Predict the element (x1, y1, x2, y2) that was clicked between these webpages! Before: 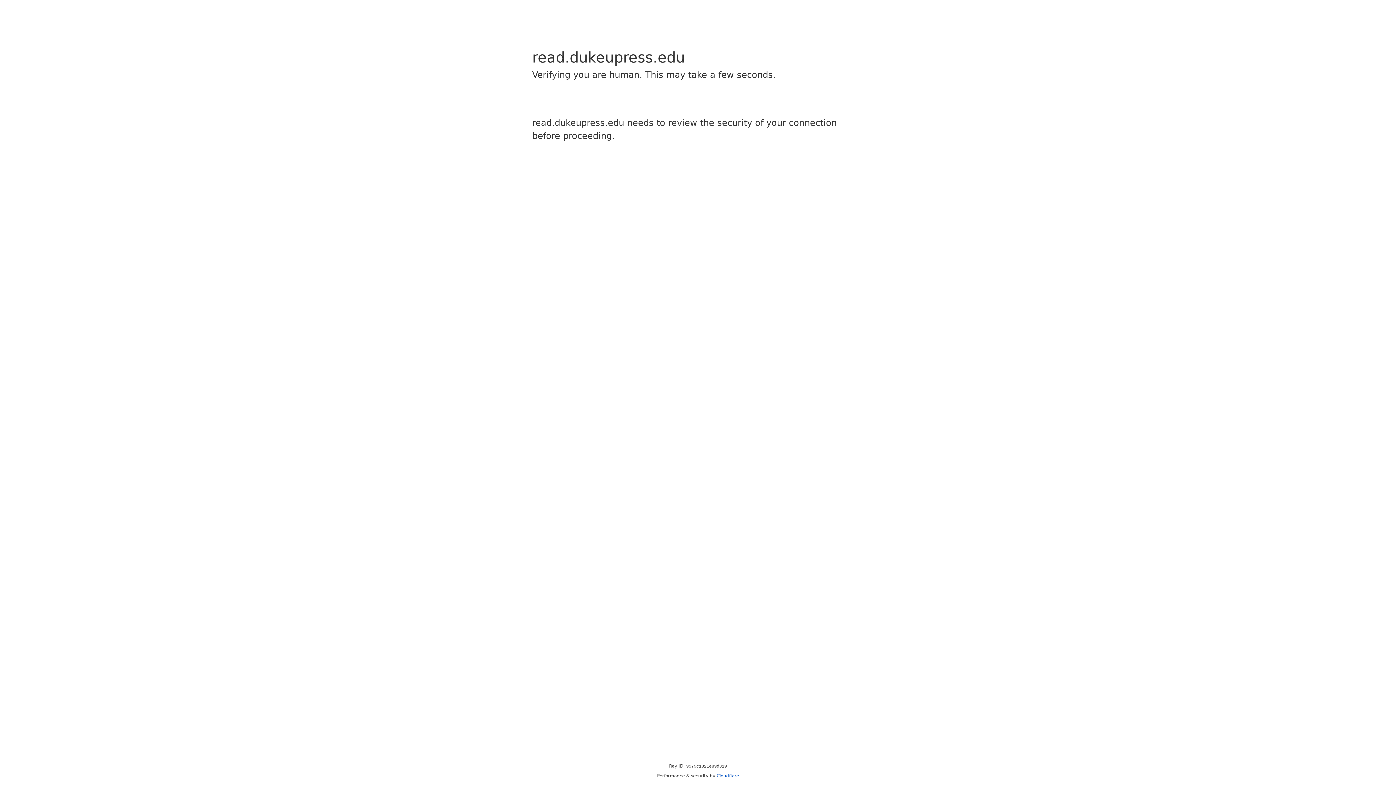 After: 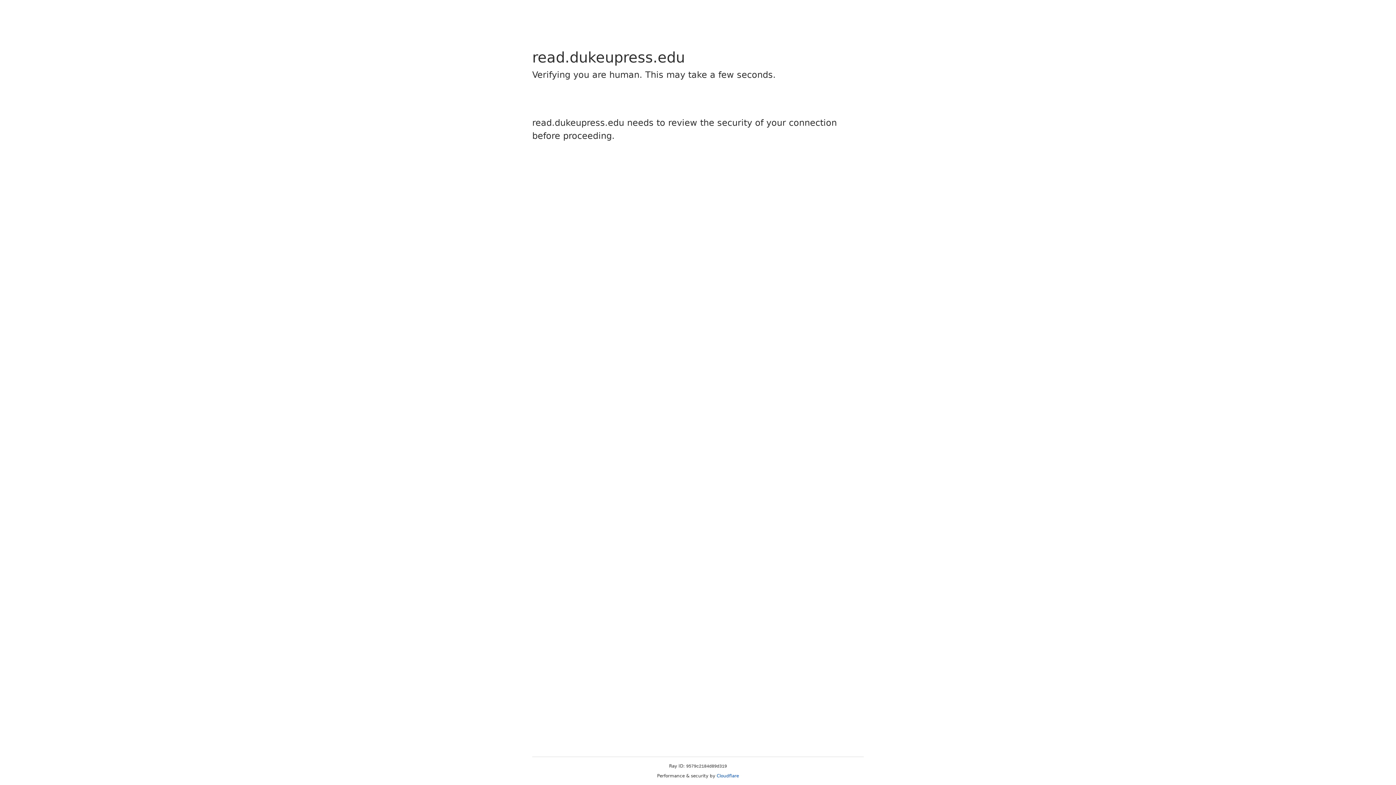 Action: label: Cloudflare bbox: (716, 773, 739, 778)